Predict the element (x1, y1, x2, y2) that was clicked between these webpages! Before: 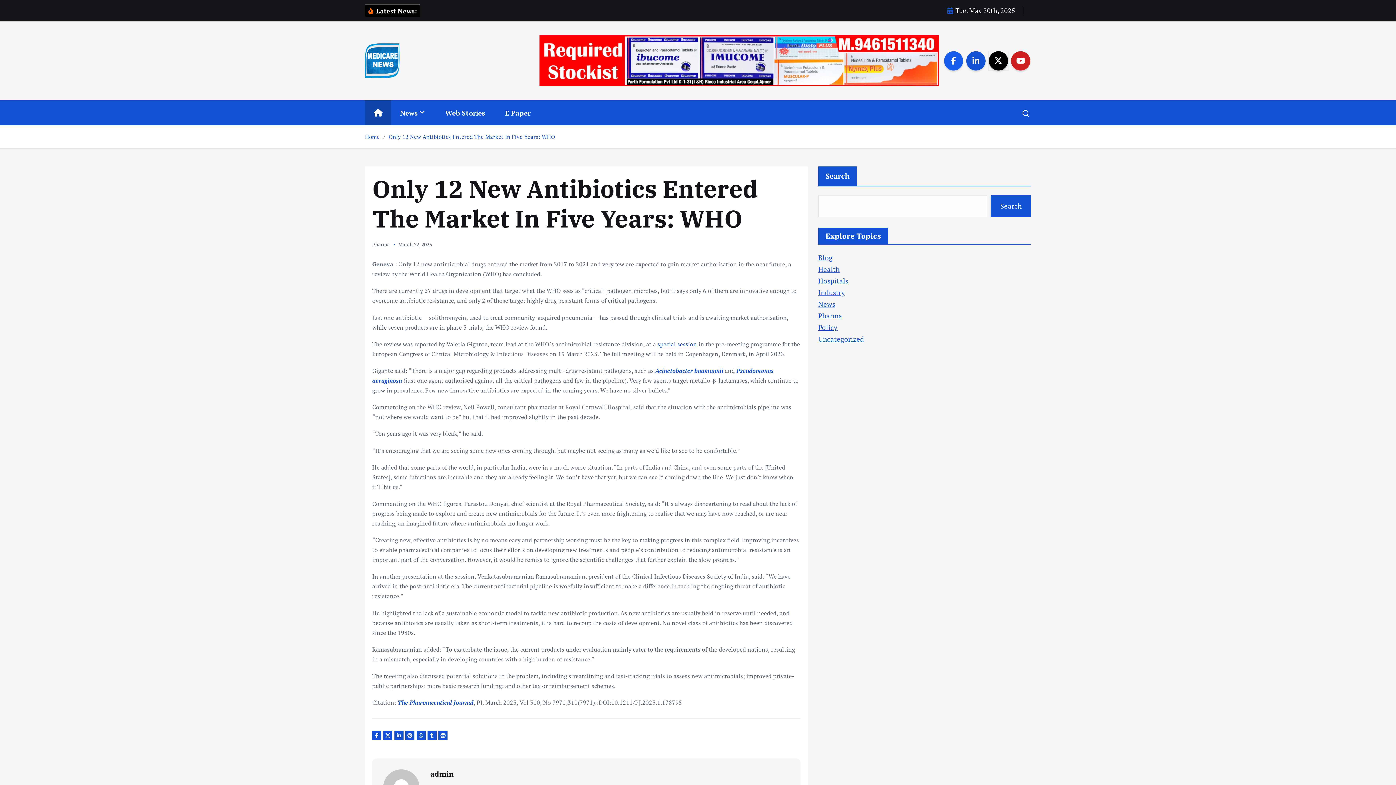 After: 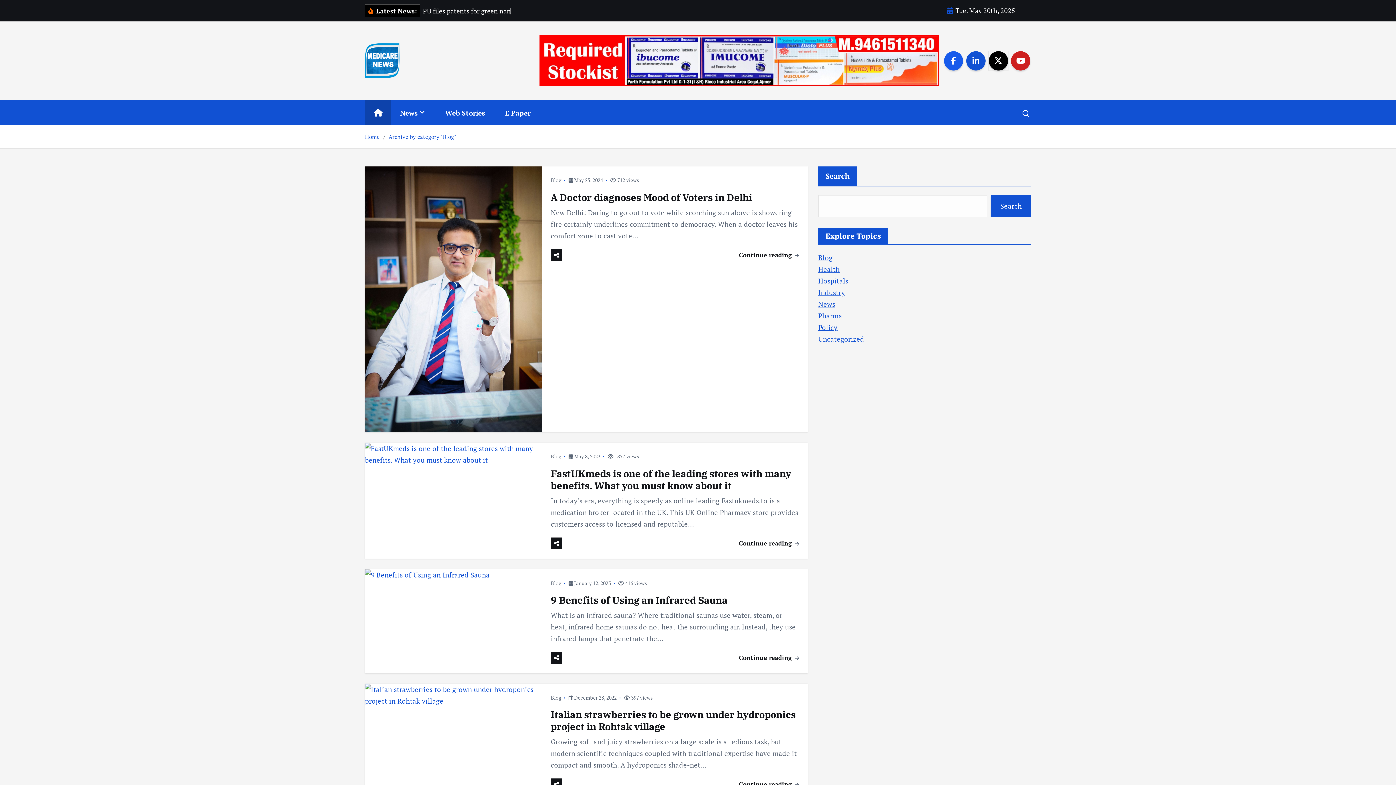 Action: bbox: (818, 253, 832, 262) label: Blog